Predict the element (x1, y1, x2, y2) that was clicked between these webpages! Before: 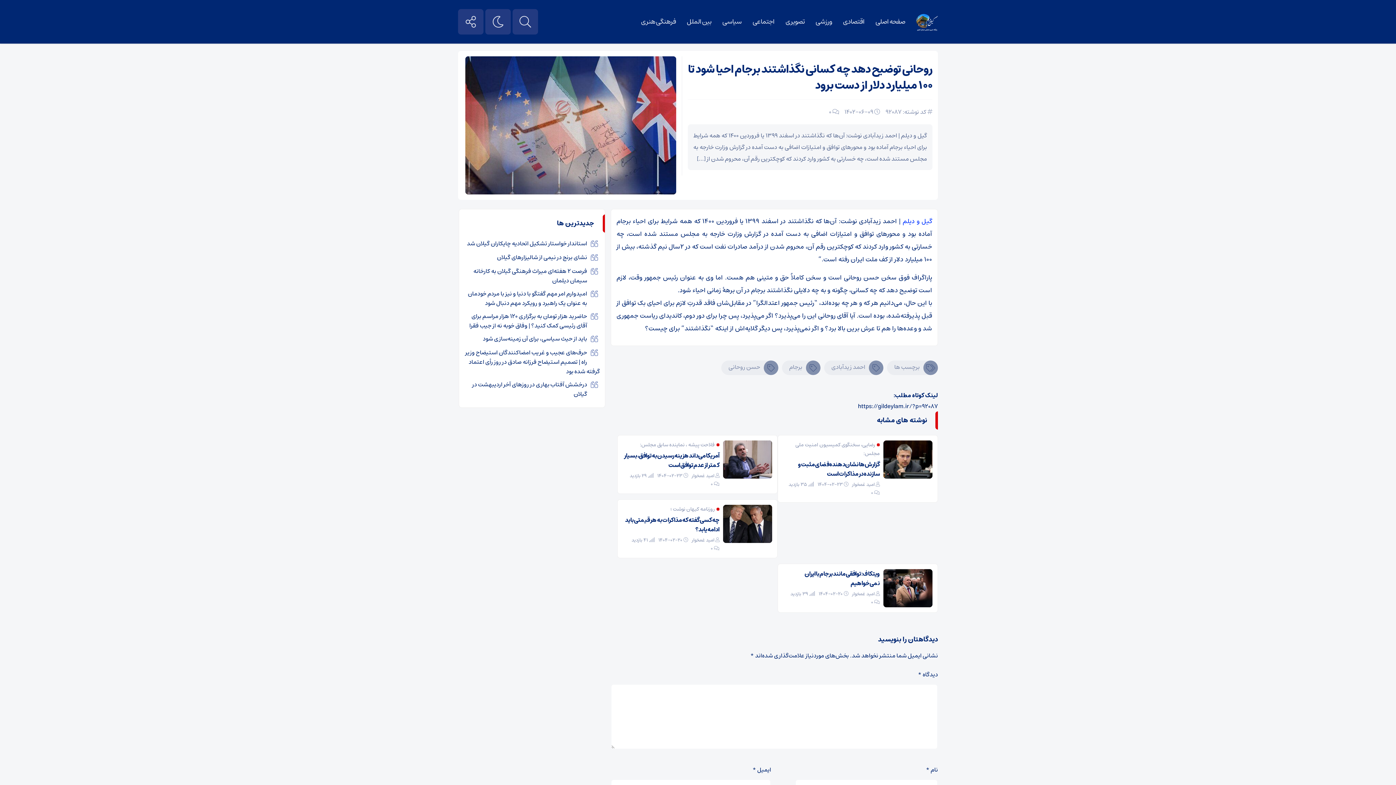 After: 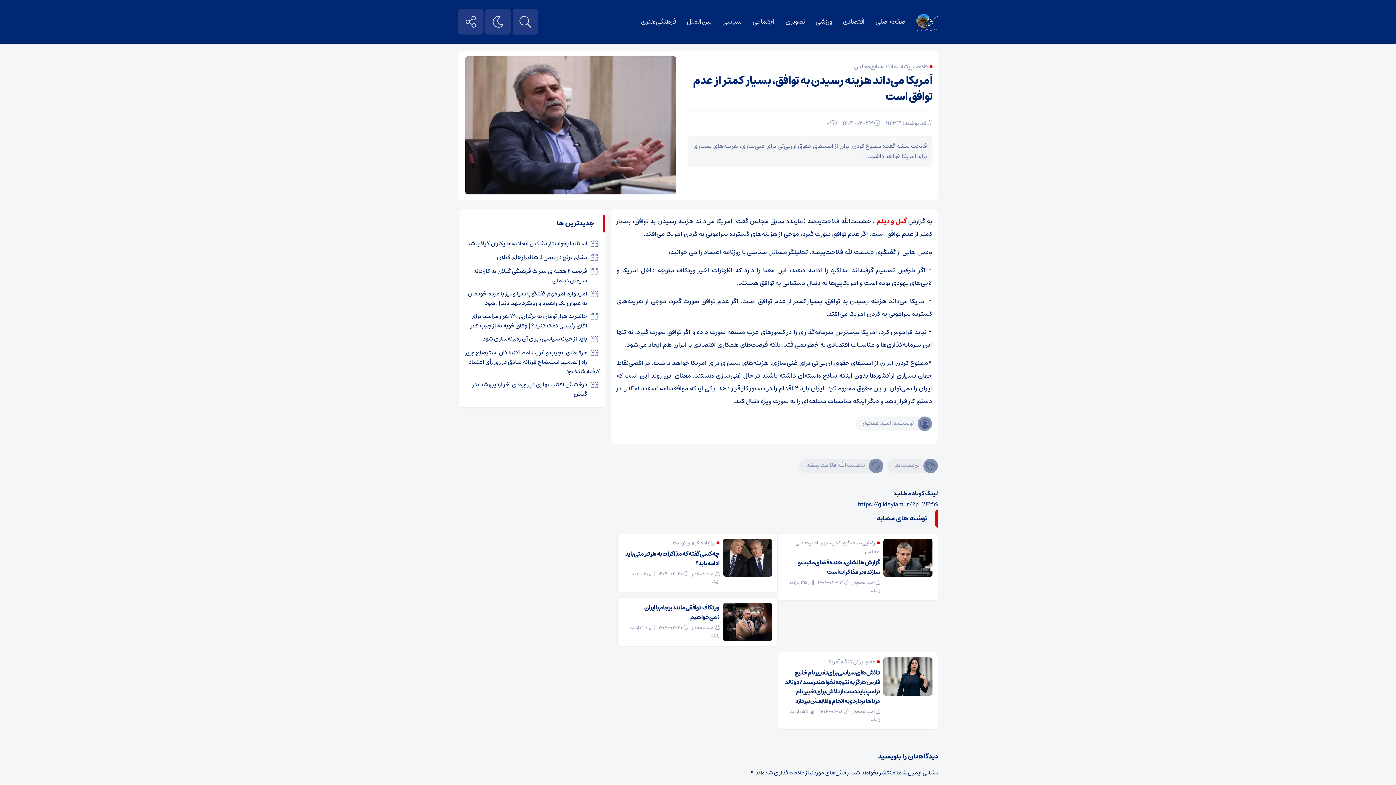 Action: bbox: (723, 440, 772, 450)